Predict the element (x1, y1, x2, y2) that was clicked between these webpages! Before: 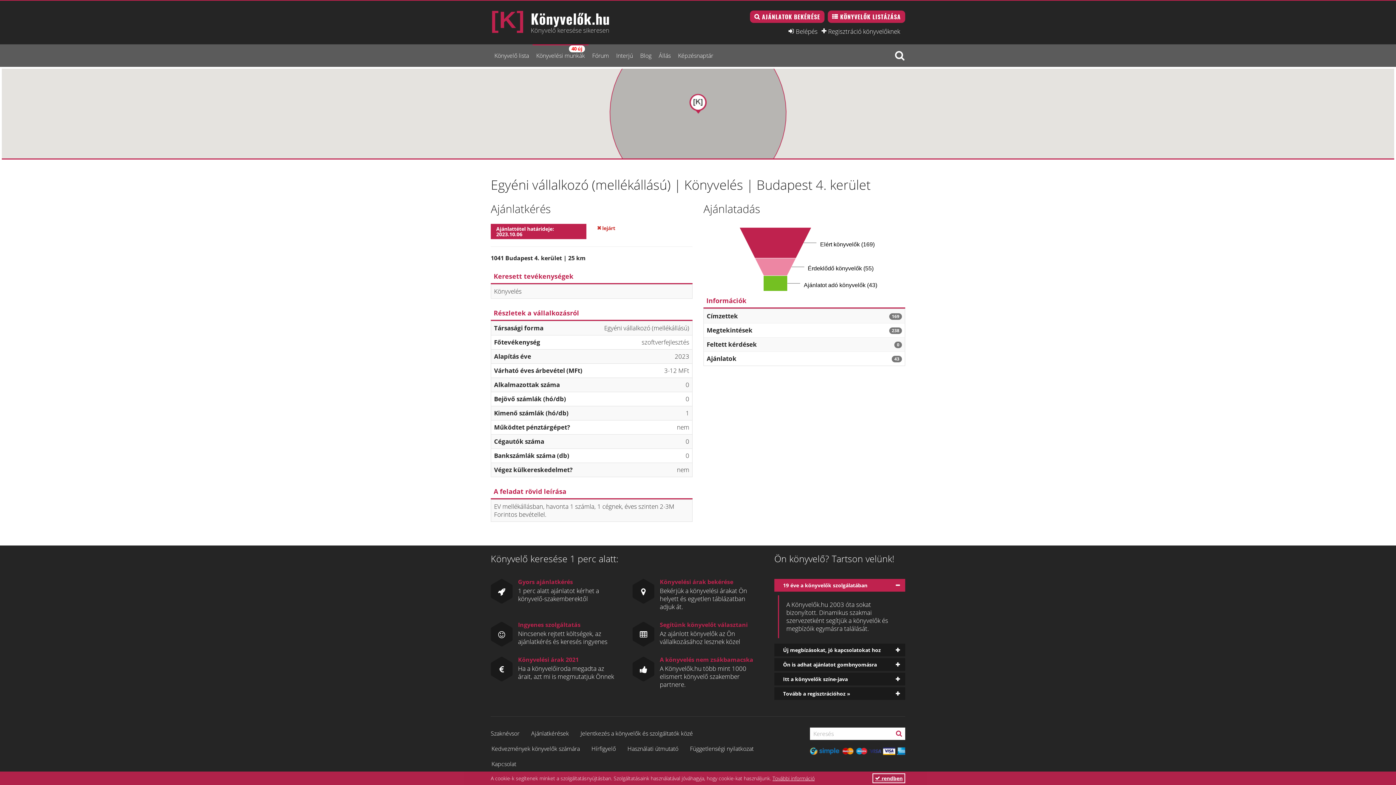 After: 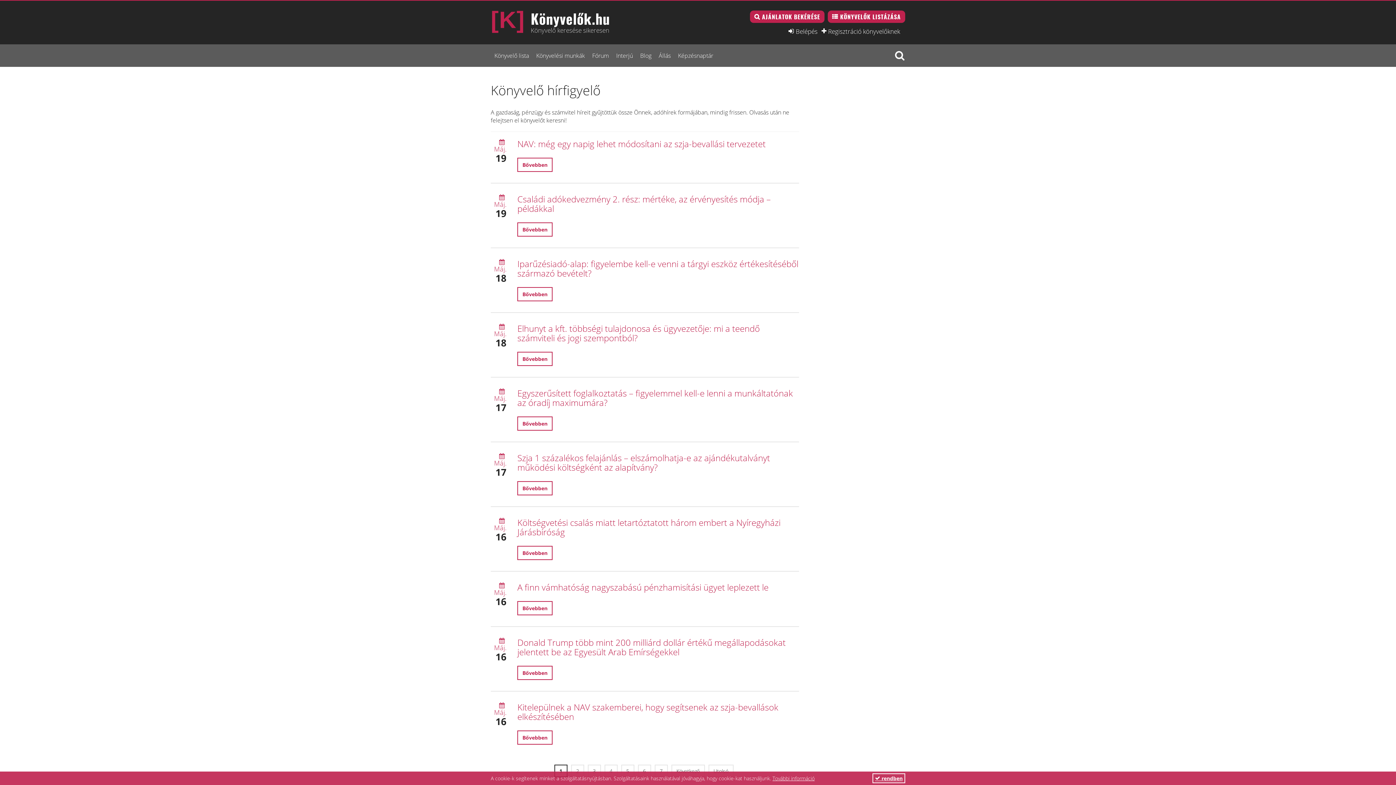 Action: bbox: (591, 741, 616, 756) label: Hírfigyelő